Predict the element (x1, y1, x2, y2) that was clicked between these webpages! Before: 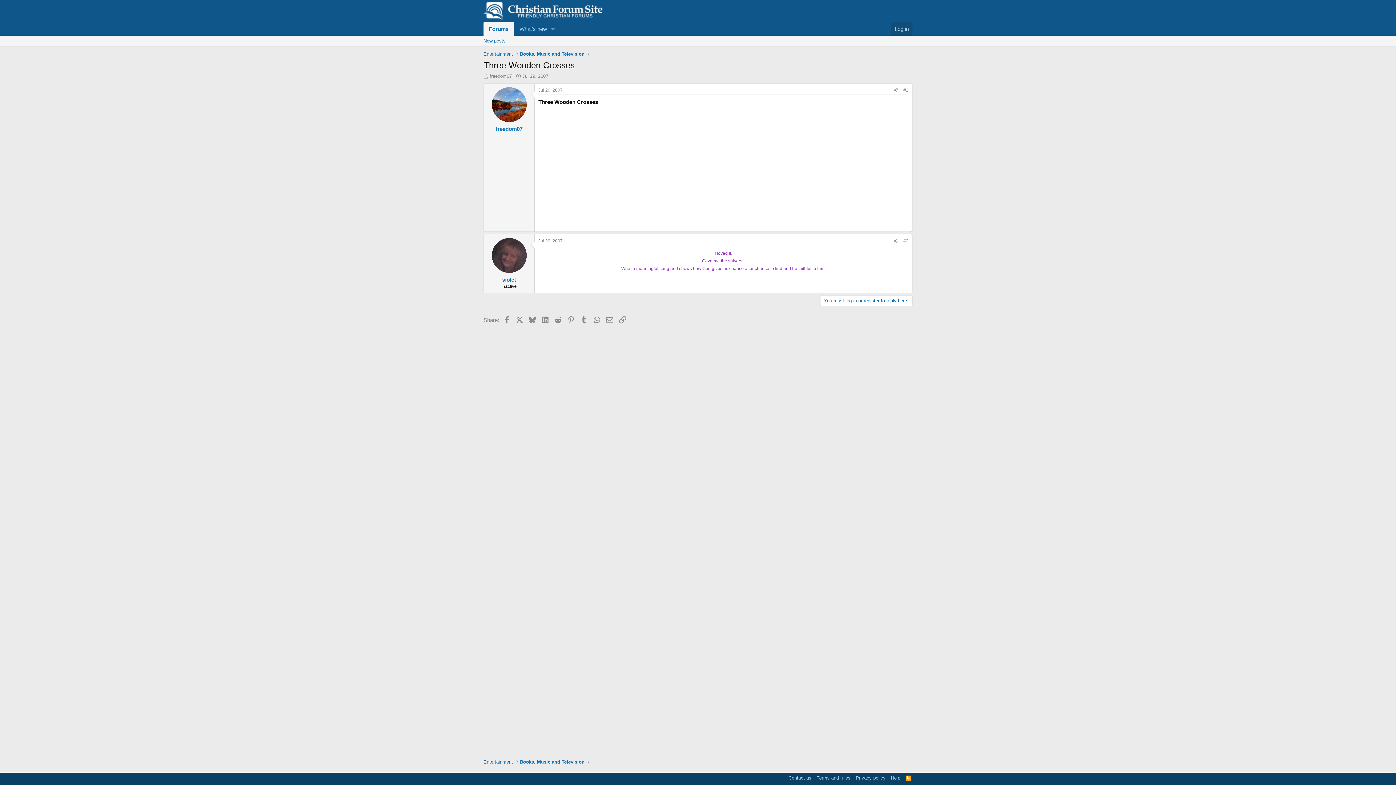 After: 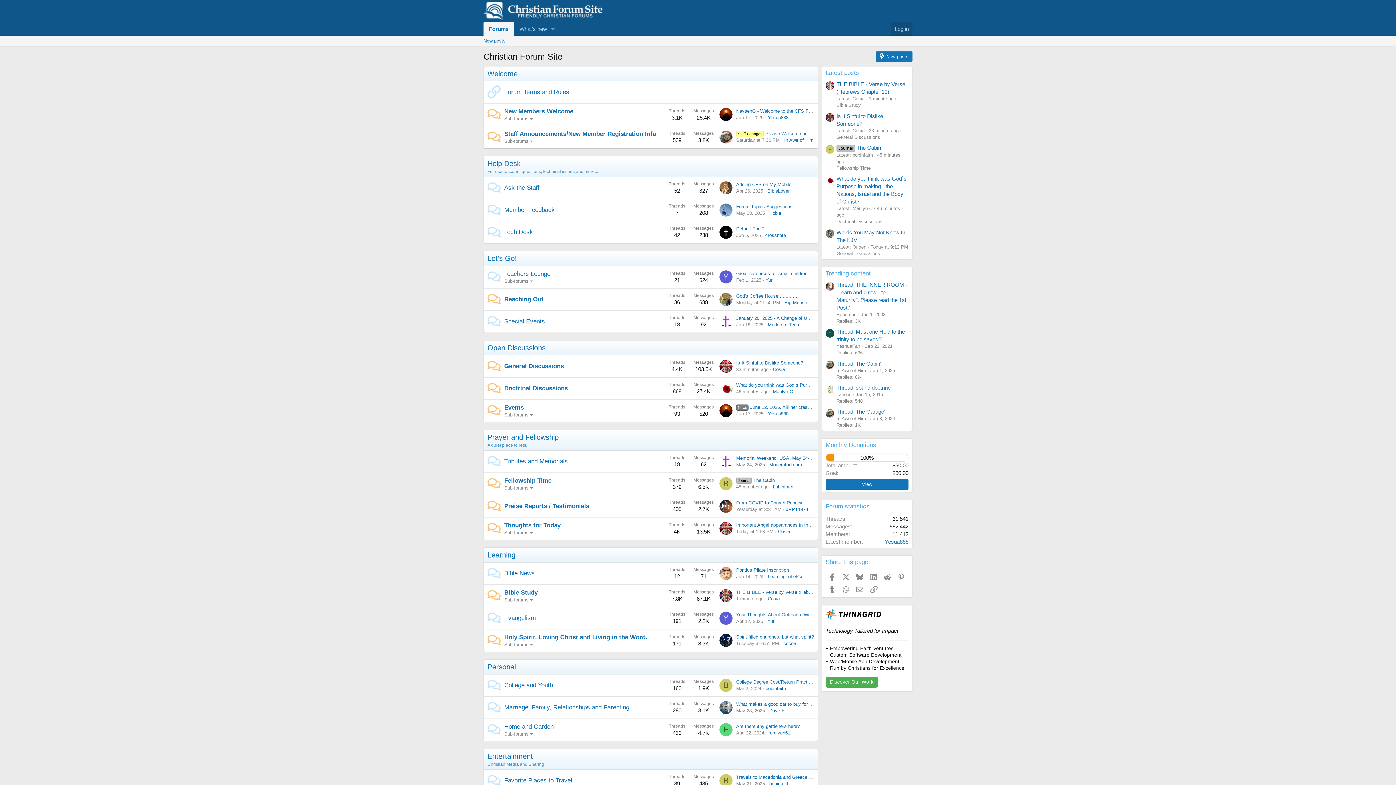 Action: bbox: (483, 13, 605, 19)